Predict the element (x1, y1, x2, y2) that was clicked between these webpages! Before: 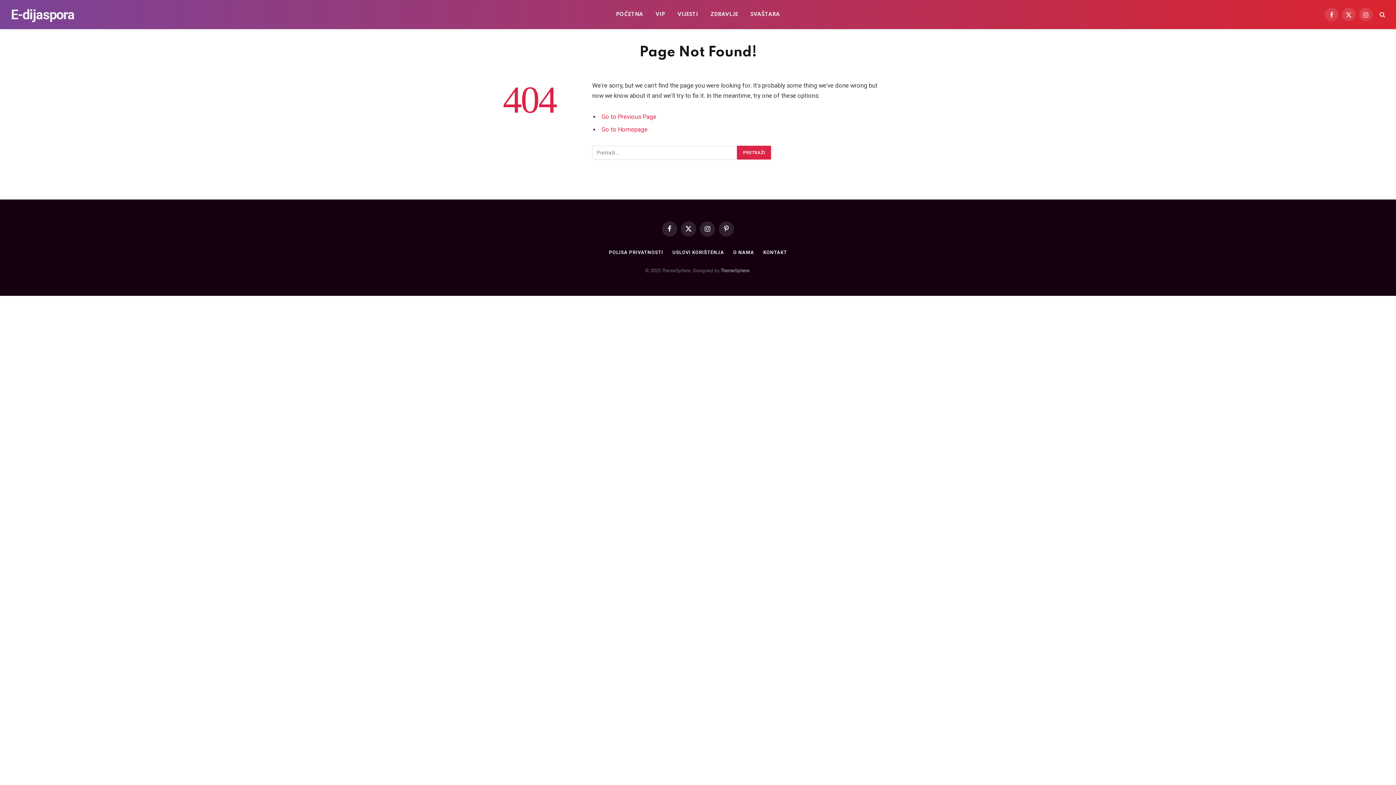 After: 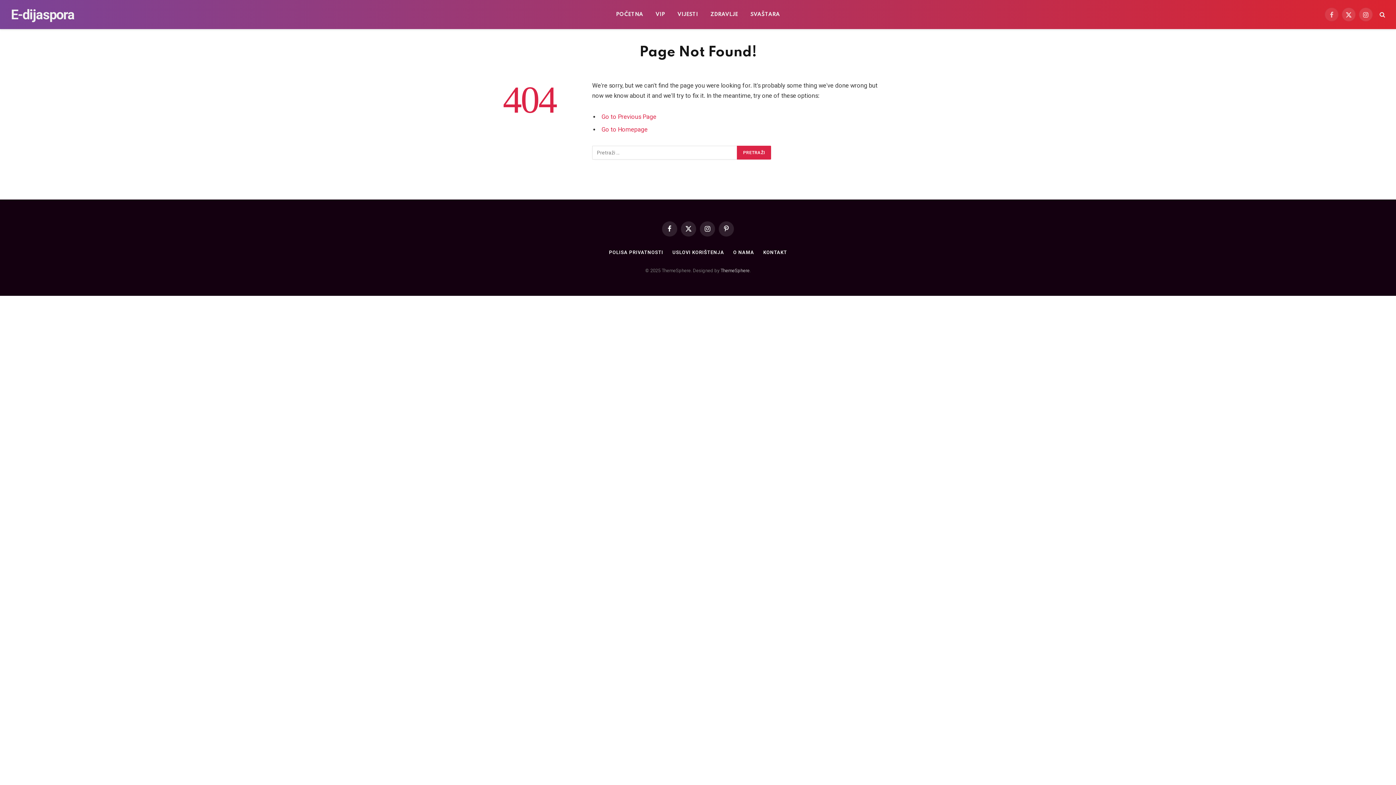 Action: bbox: (1325, 7, 1338, 21) label: Facebook